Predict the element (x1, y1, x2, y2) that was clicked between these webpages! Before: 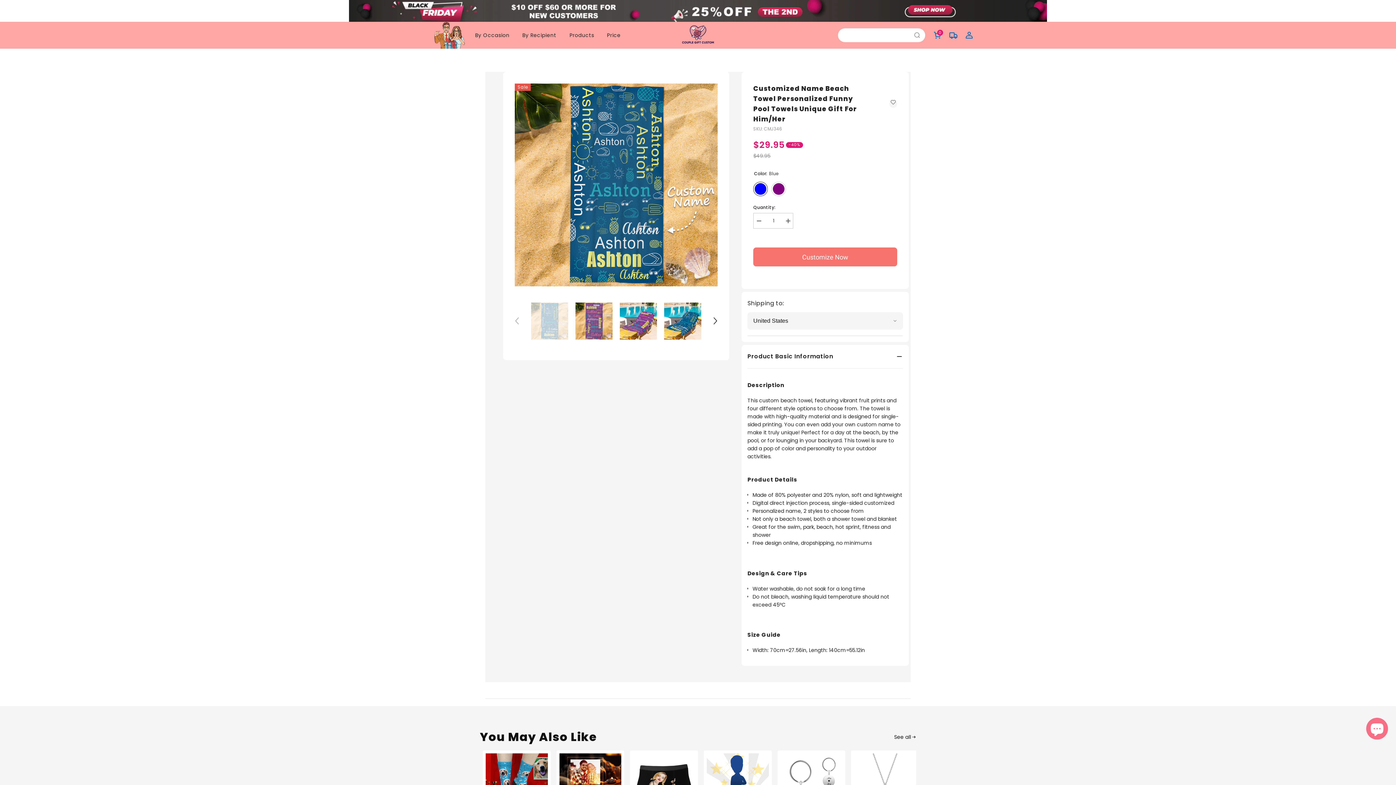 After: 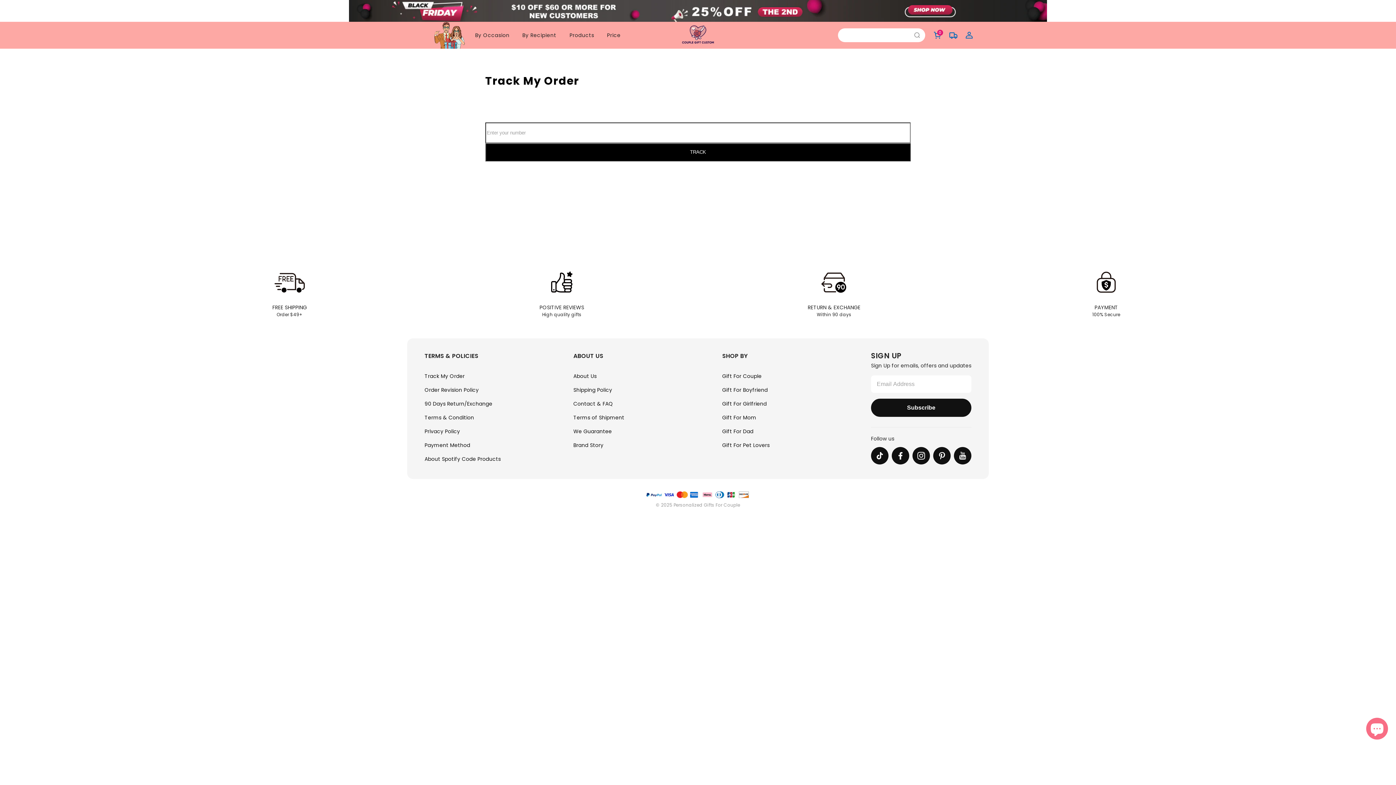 Action: bbox: (945, 21, 961, 48)